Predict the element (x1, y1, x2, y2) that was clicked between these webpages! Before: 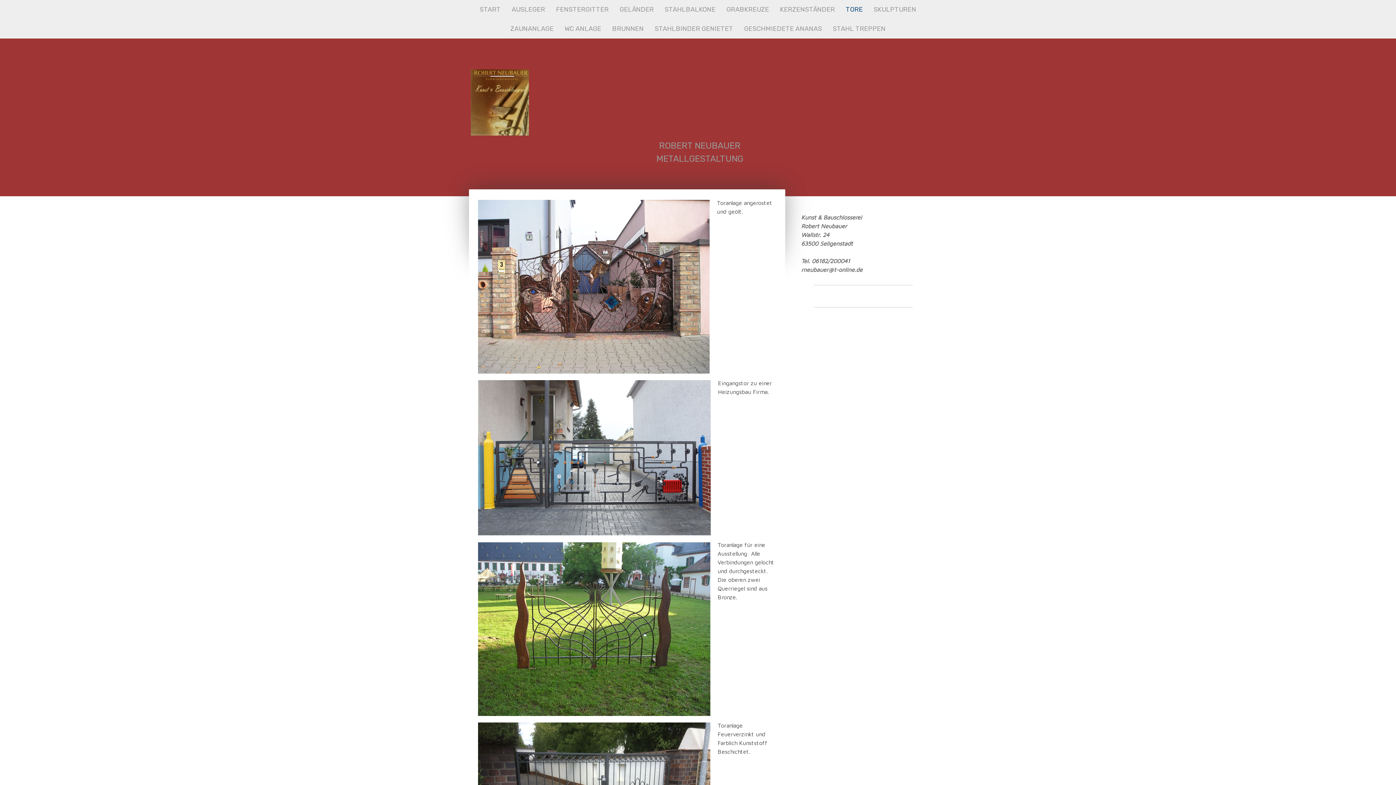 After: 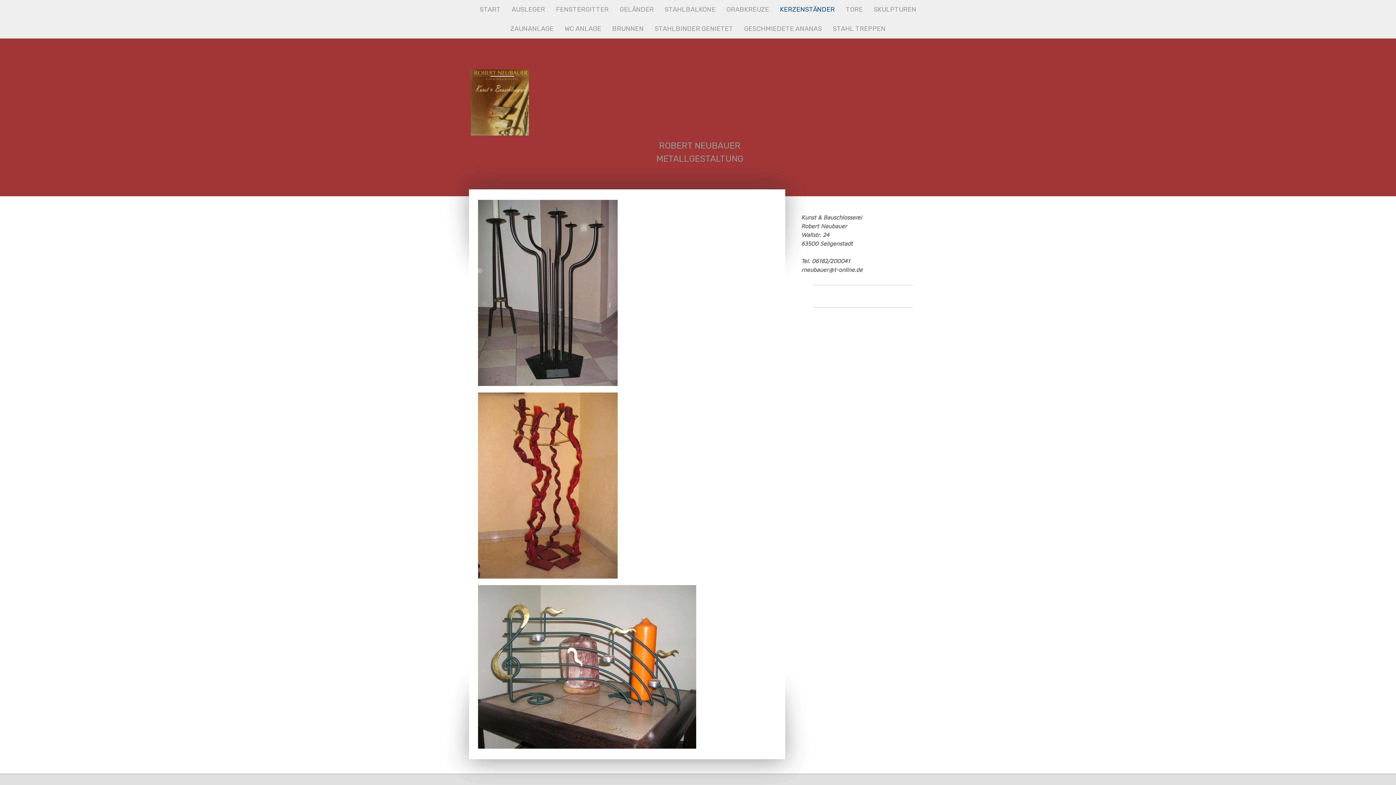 Action: bbox: (774, 0, 840, 19) label: KERZENSTÄNDER